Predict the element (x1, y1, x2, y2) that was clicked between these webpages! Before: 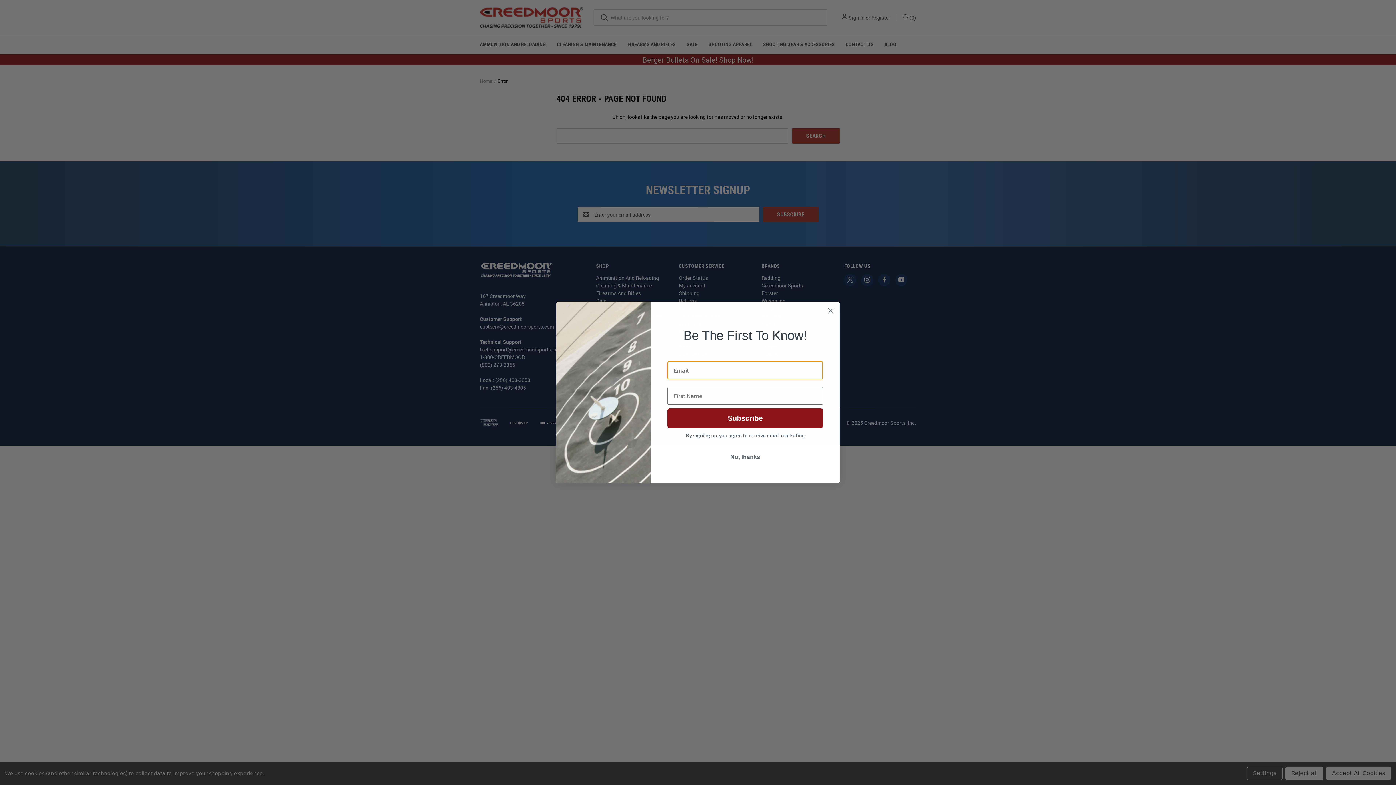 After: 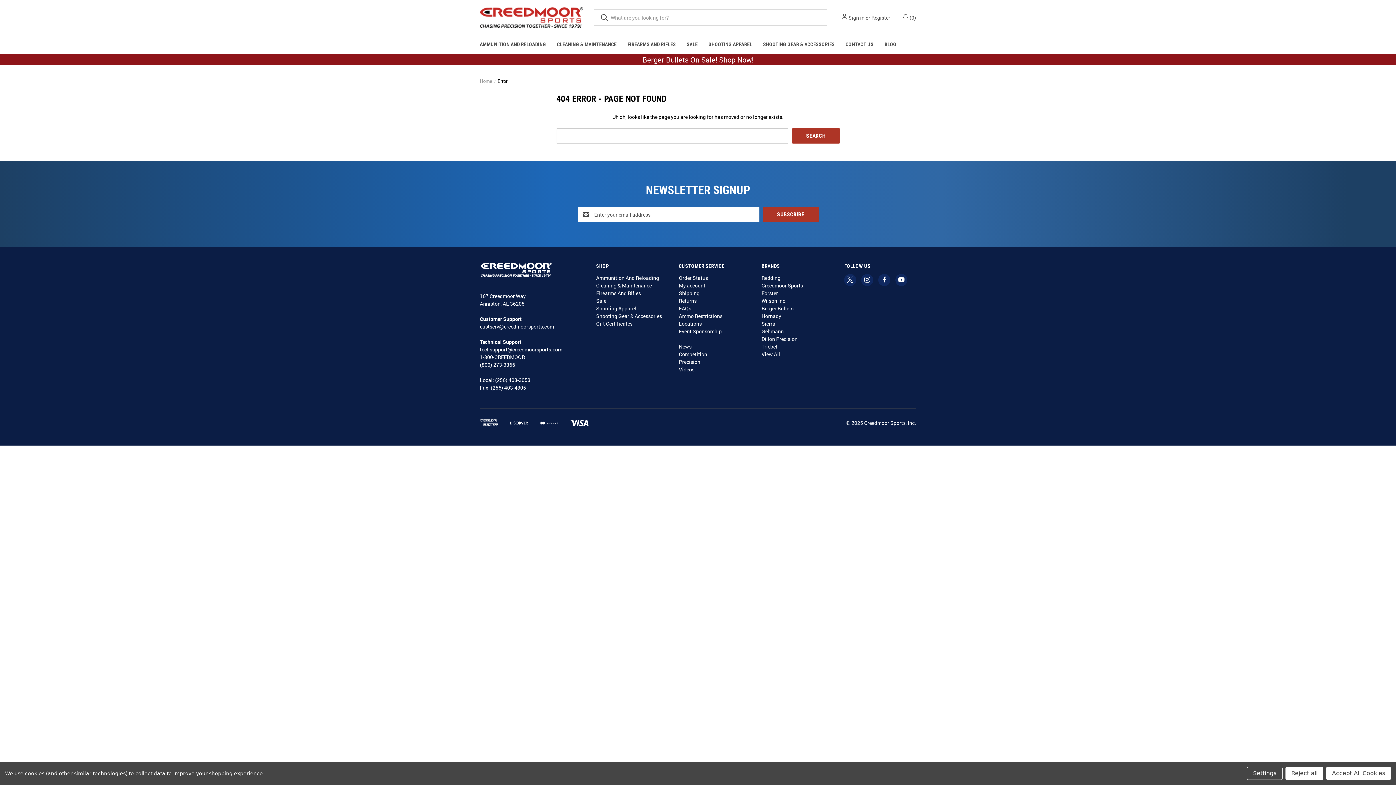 Action: label: No, thanks bbox: (667, 450, 823, 464)